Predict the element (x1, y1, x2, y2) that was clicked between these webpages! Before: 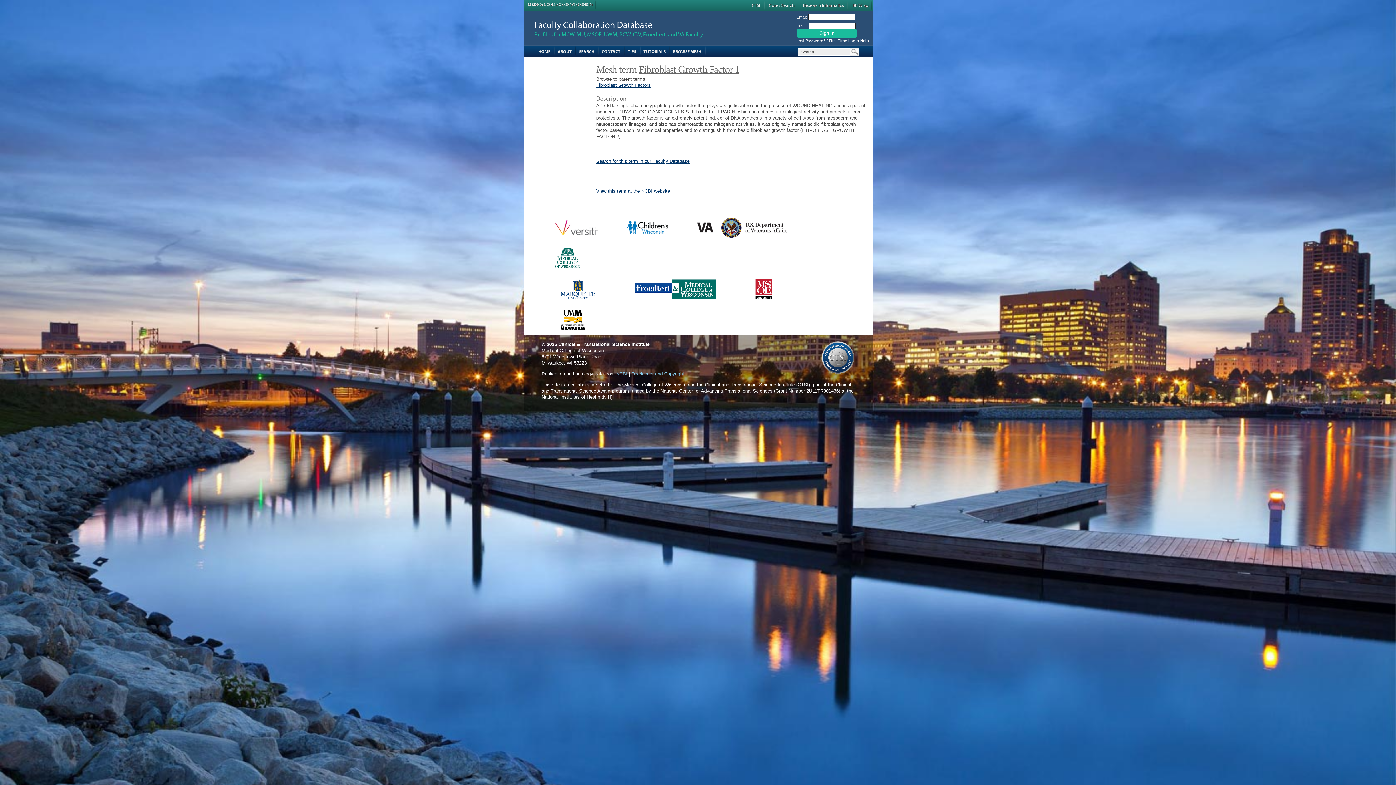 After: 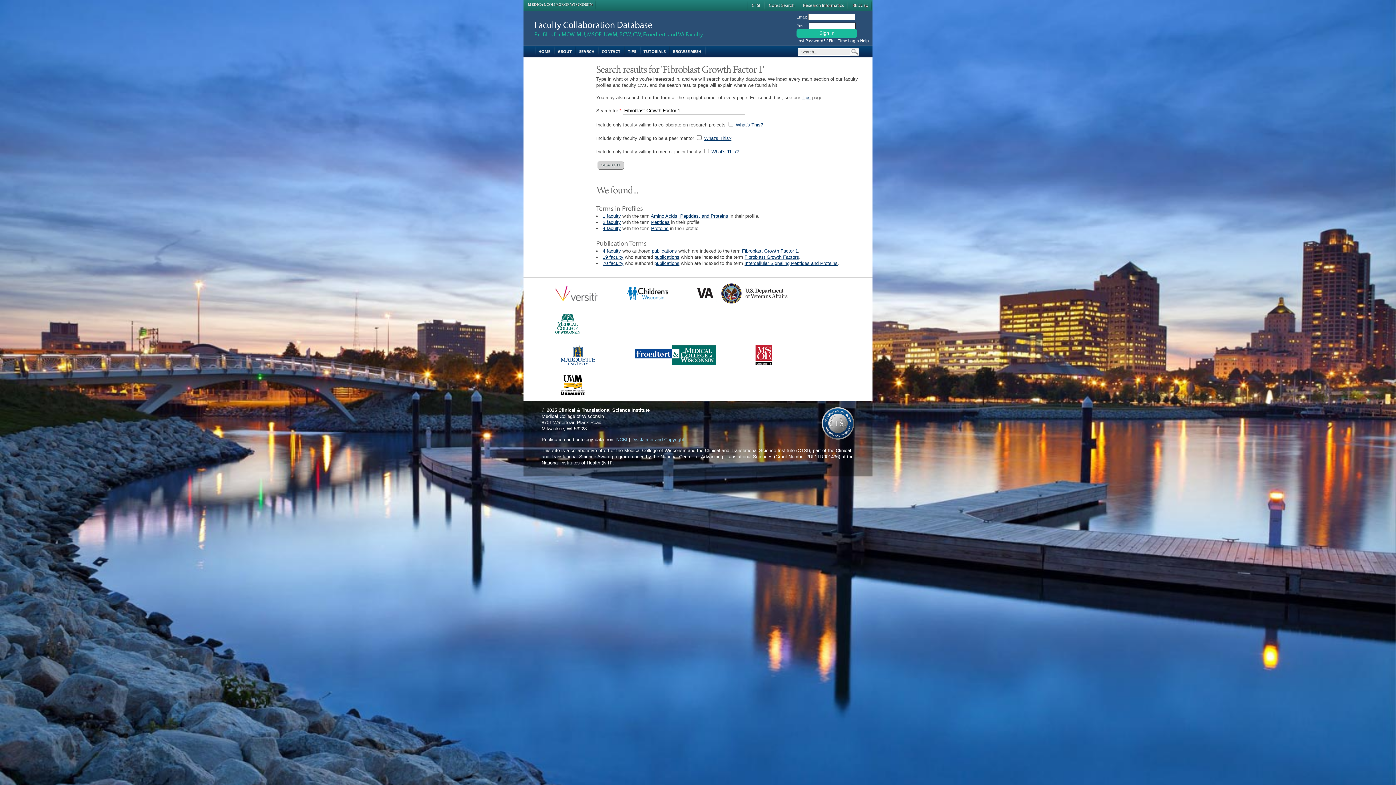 Action: bbox: (596, 158, 689, 164) label: Search for this term in our Faculty Database